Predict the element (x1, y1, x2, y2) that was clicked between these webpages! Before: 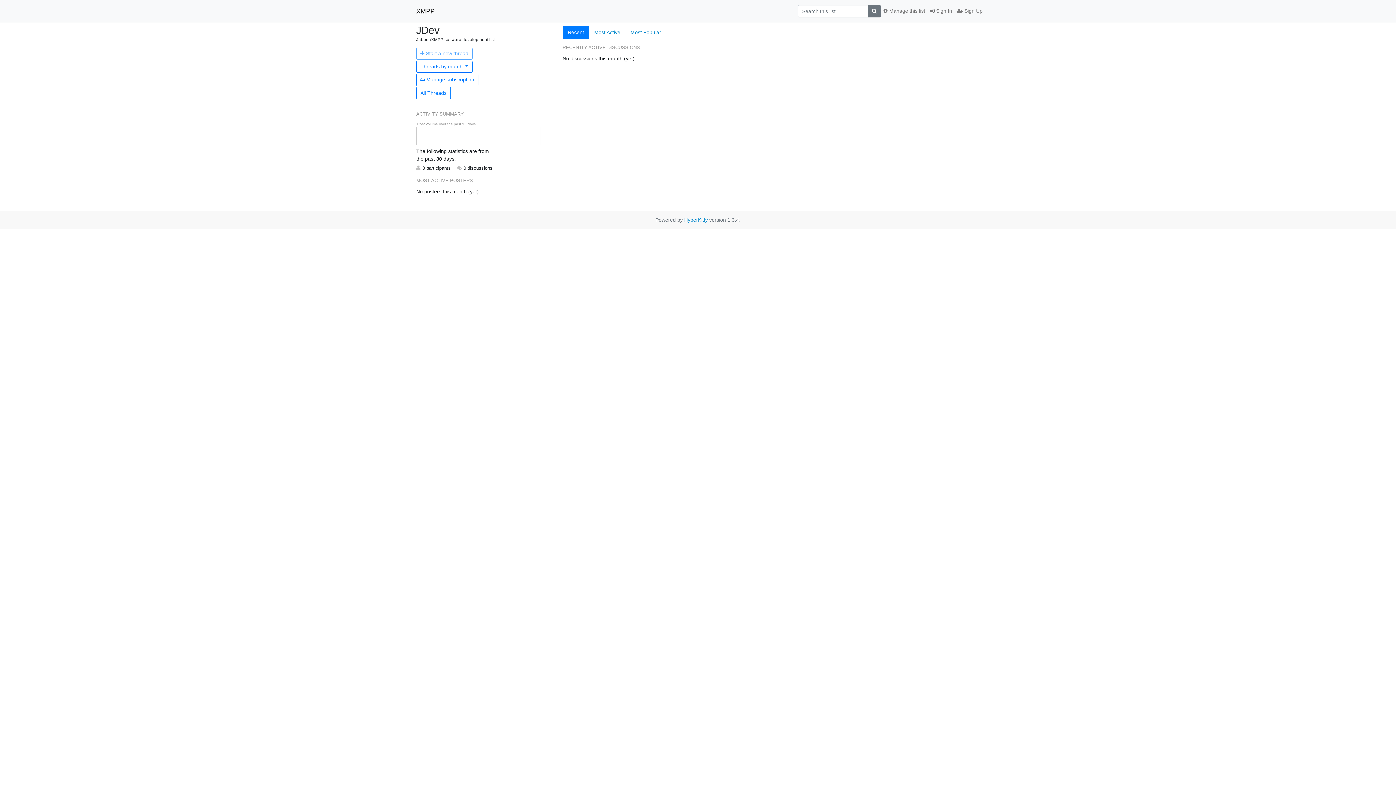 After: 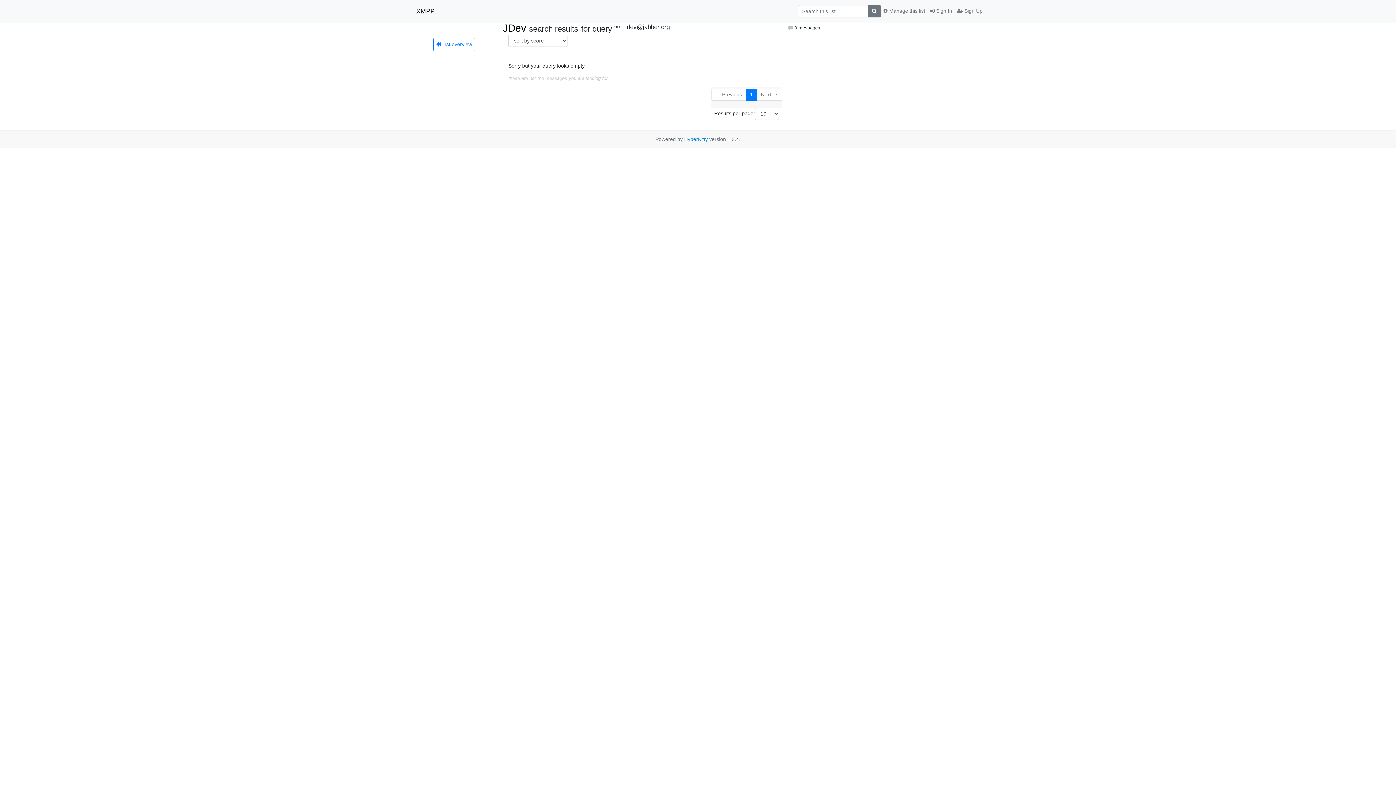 Action: bbox: (868, 5, 881, 17)